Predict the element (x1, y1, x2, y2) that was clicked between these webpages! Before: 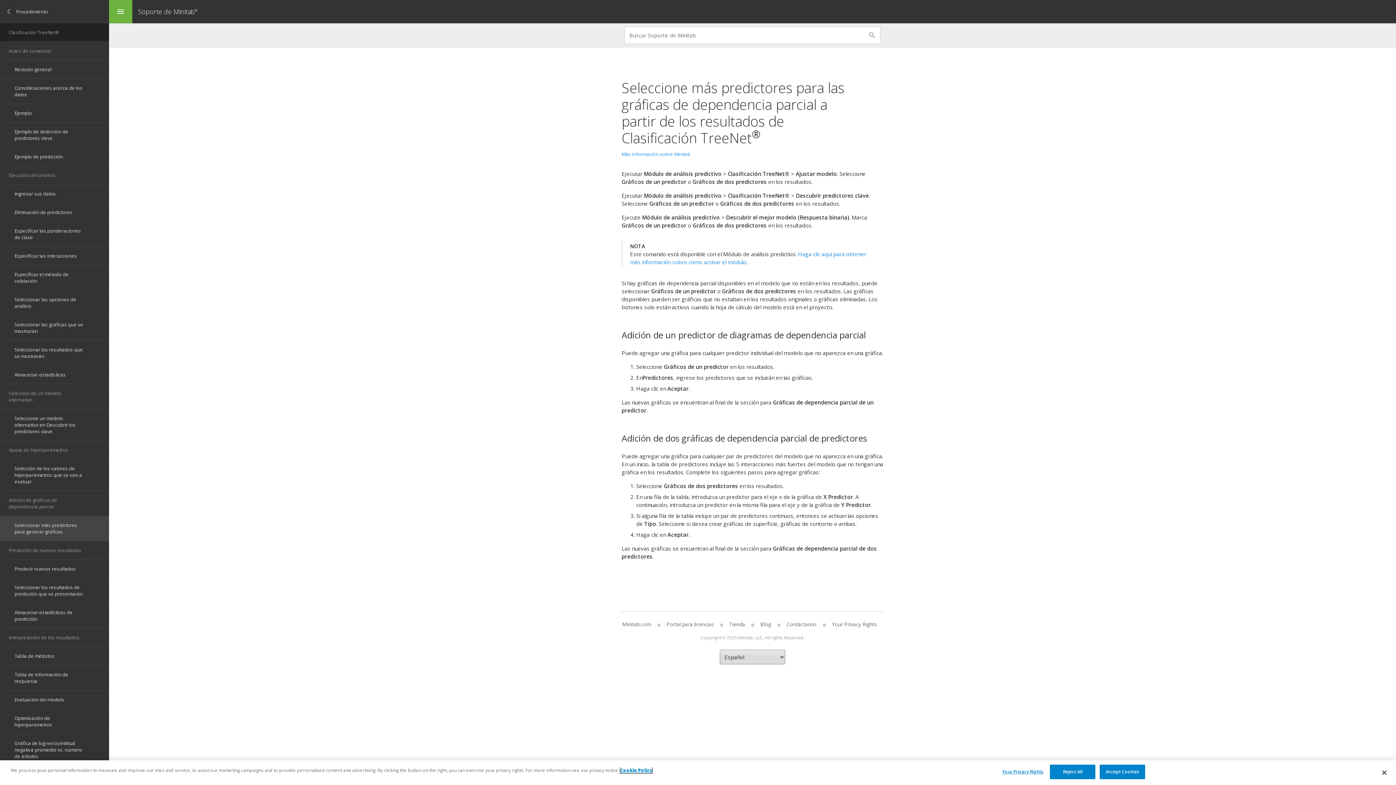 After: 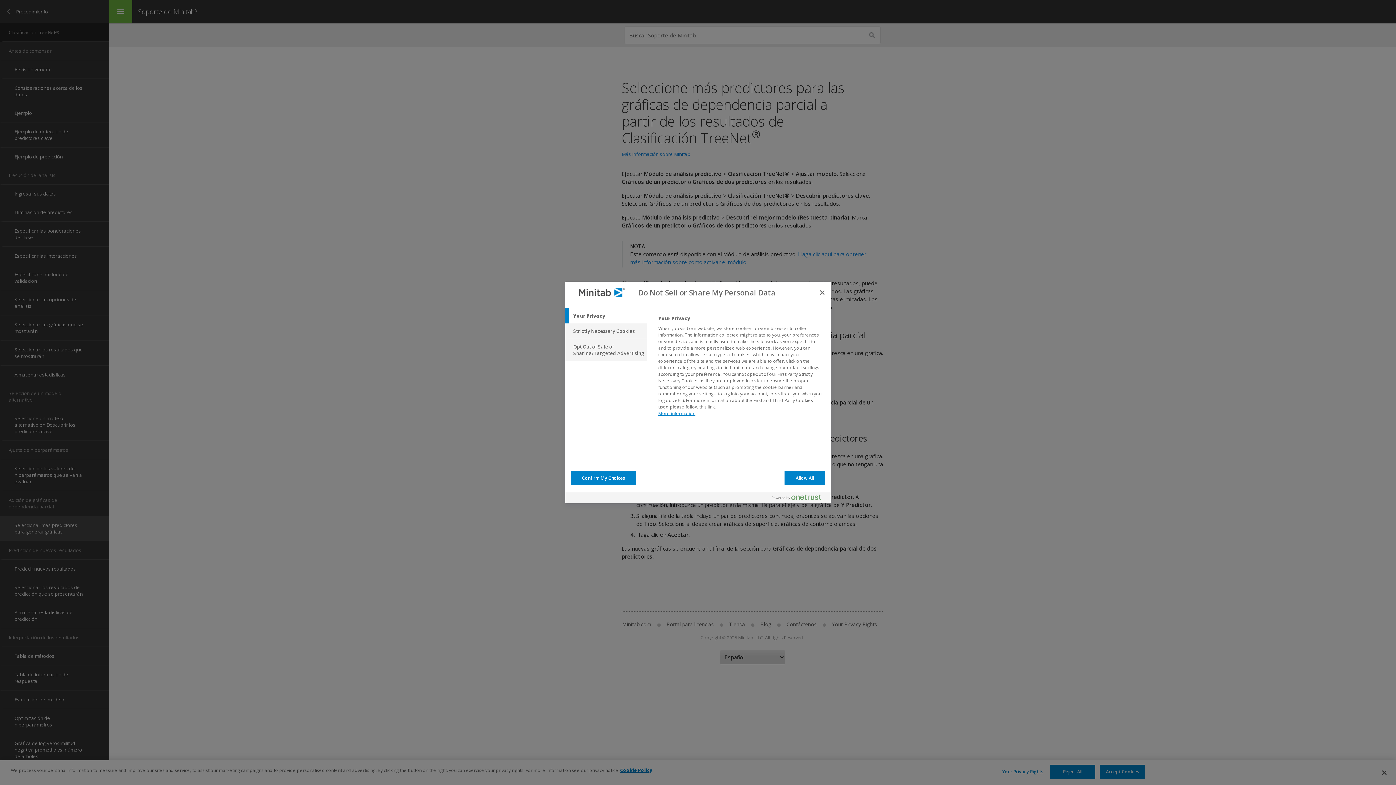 Action: bbox: (1000, 765, 1045, 779) label: Your Privacy Rights